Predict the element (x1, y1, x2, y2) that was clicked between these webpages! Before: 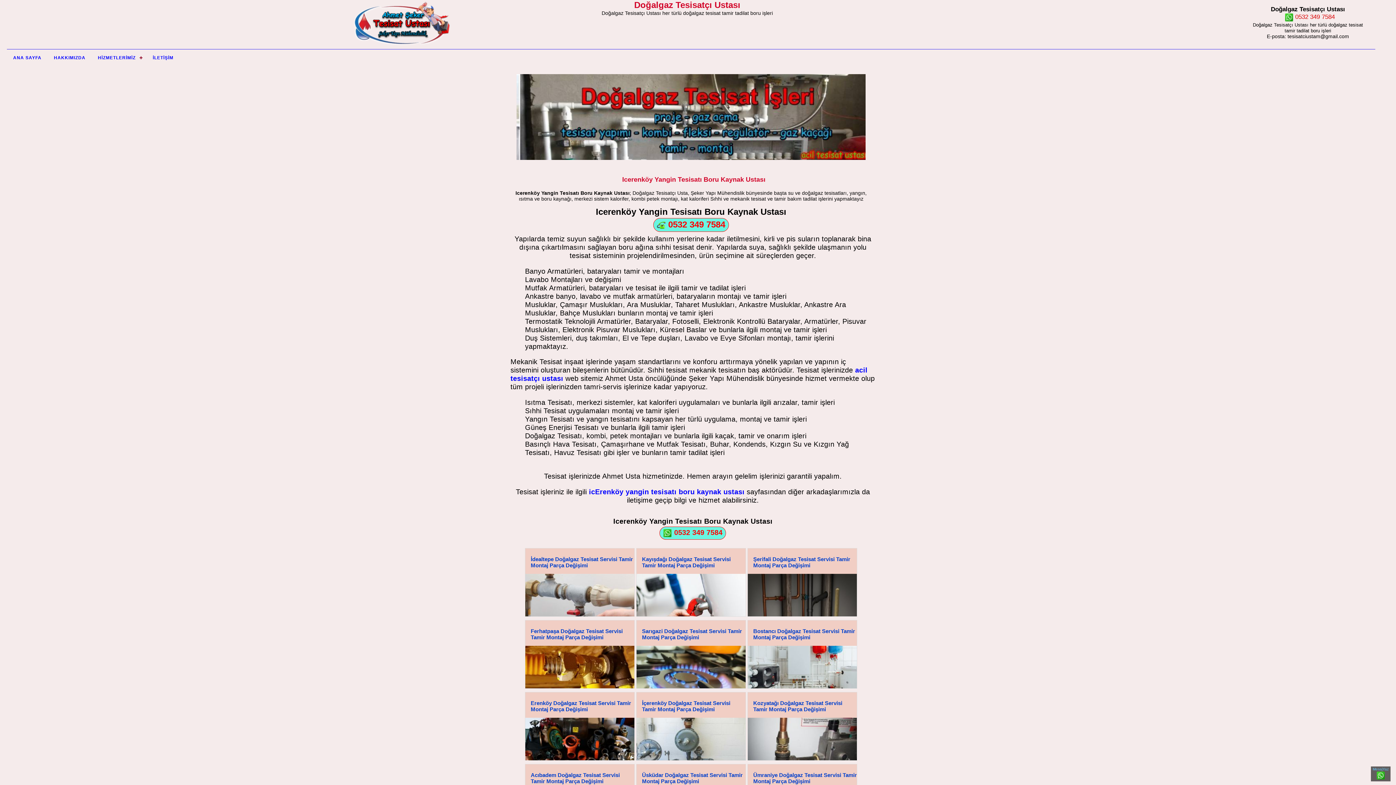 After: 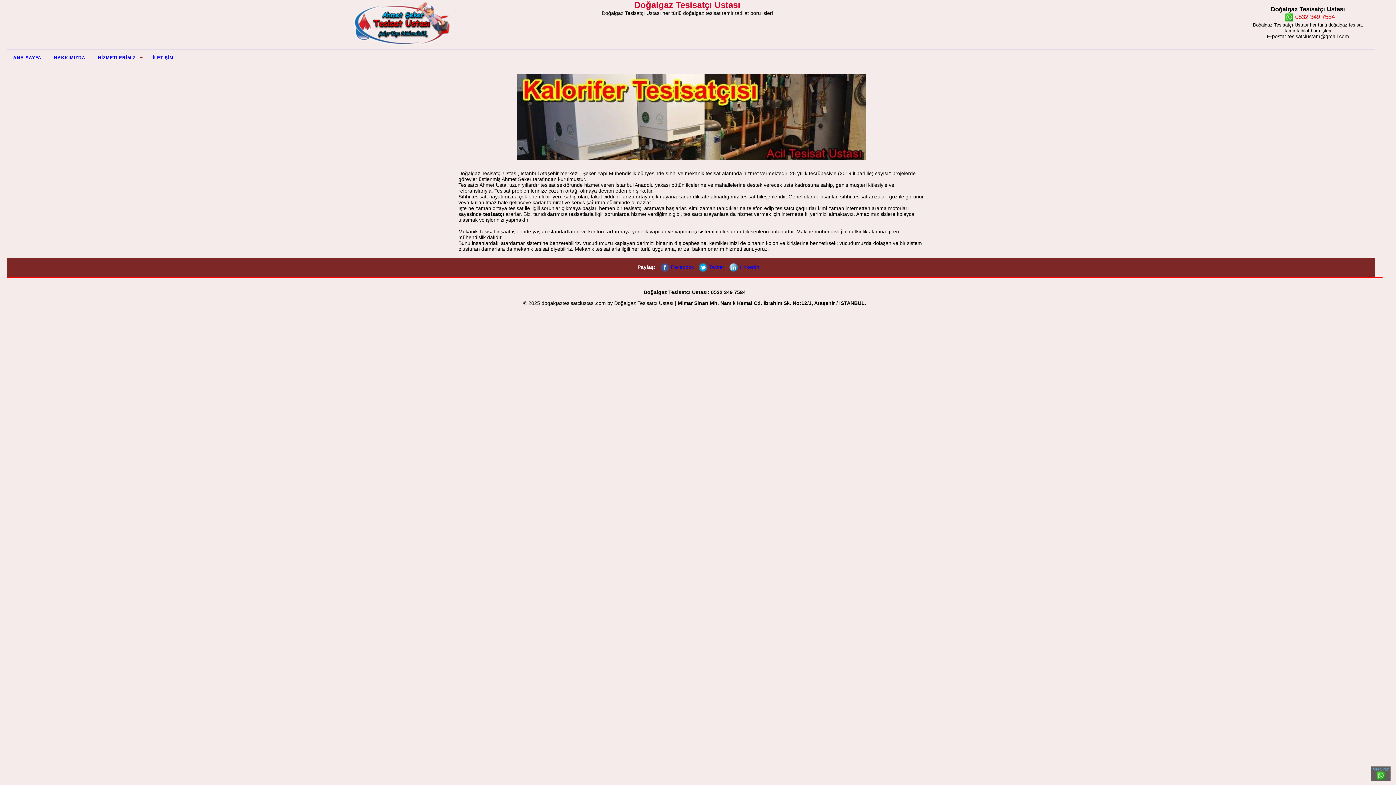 Action: bbox: (47, 49, 91, 66) label: HAKKIMIZDA